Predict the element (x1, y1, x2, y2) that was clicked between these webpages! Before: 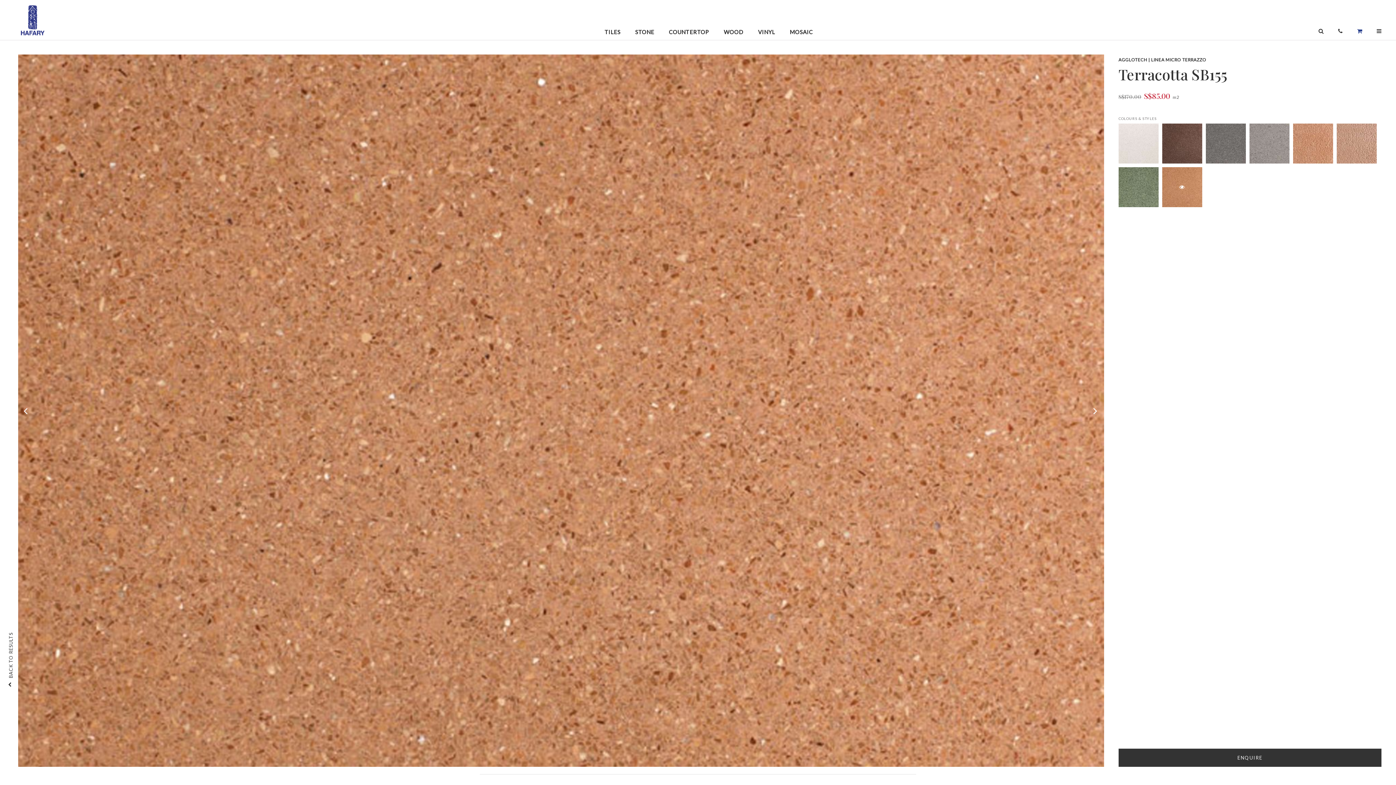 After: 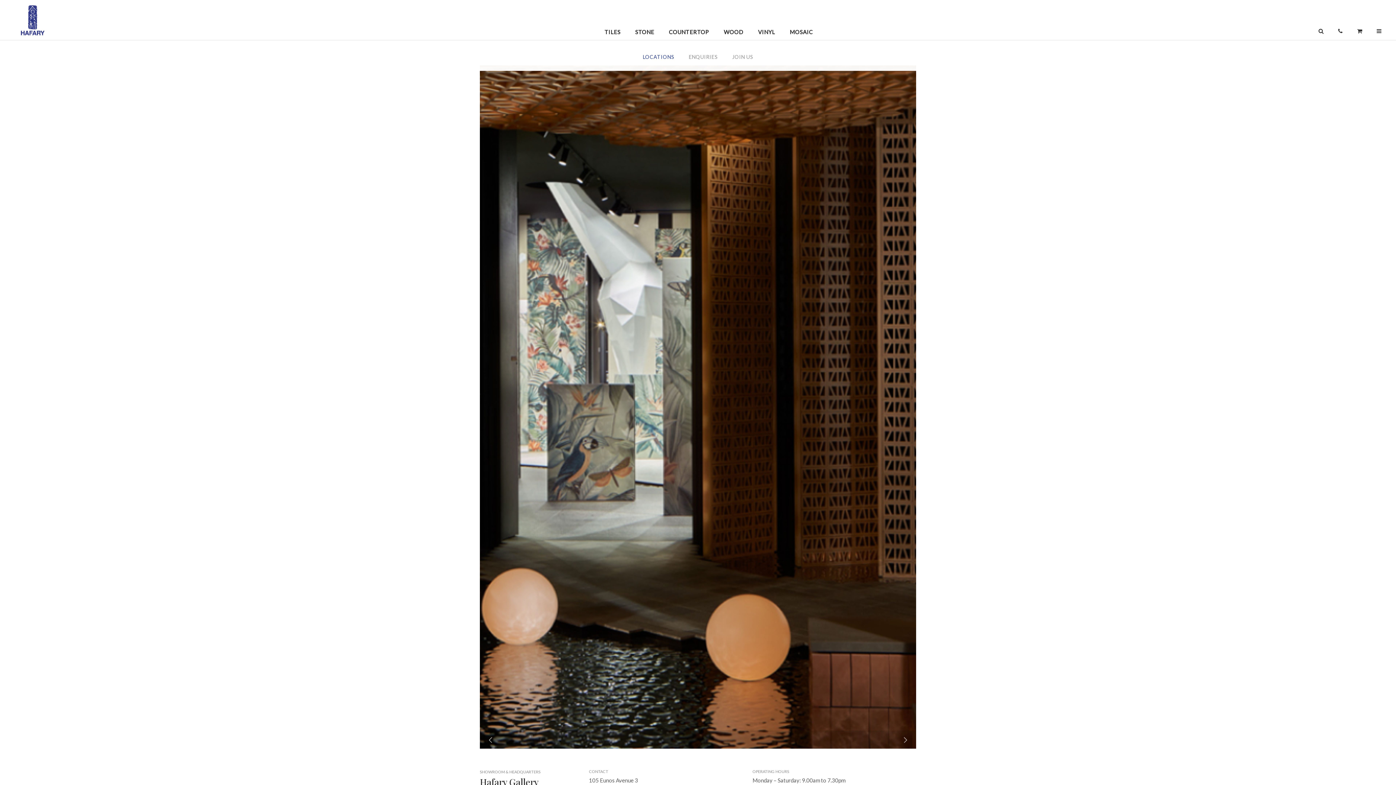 Action: bbox: (1331, 27, 1350, 34)